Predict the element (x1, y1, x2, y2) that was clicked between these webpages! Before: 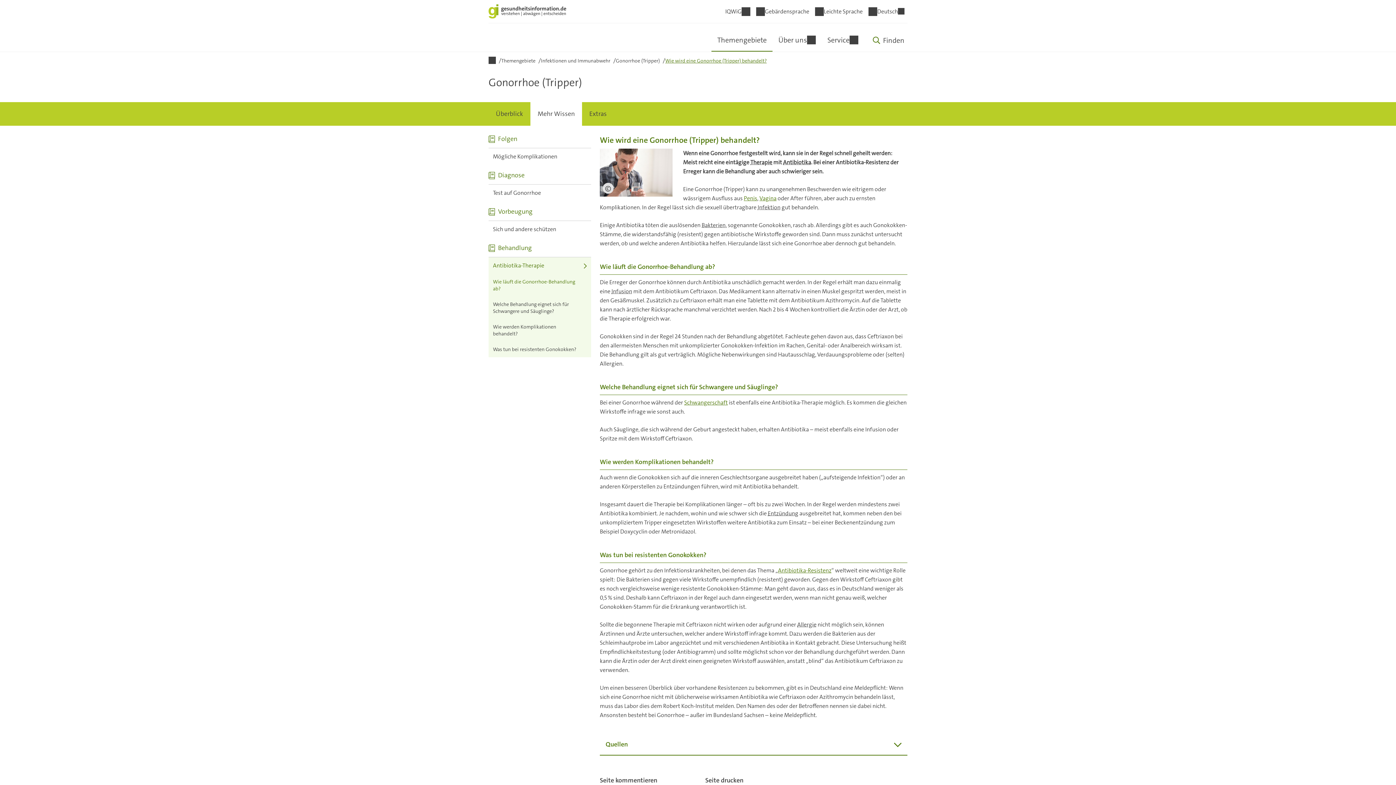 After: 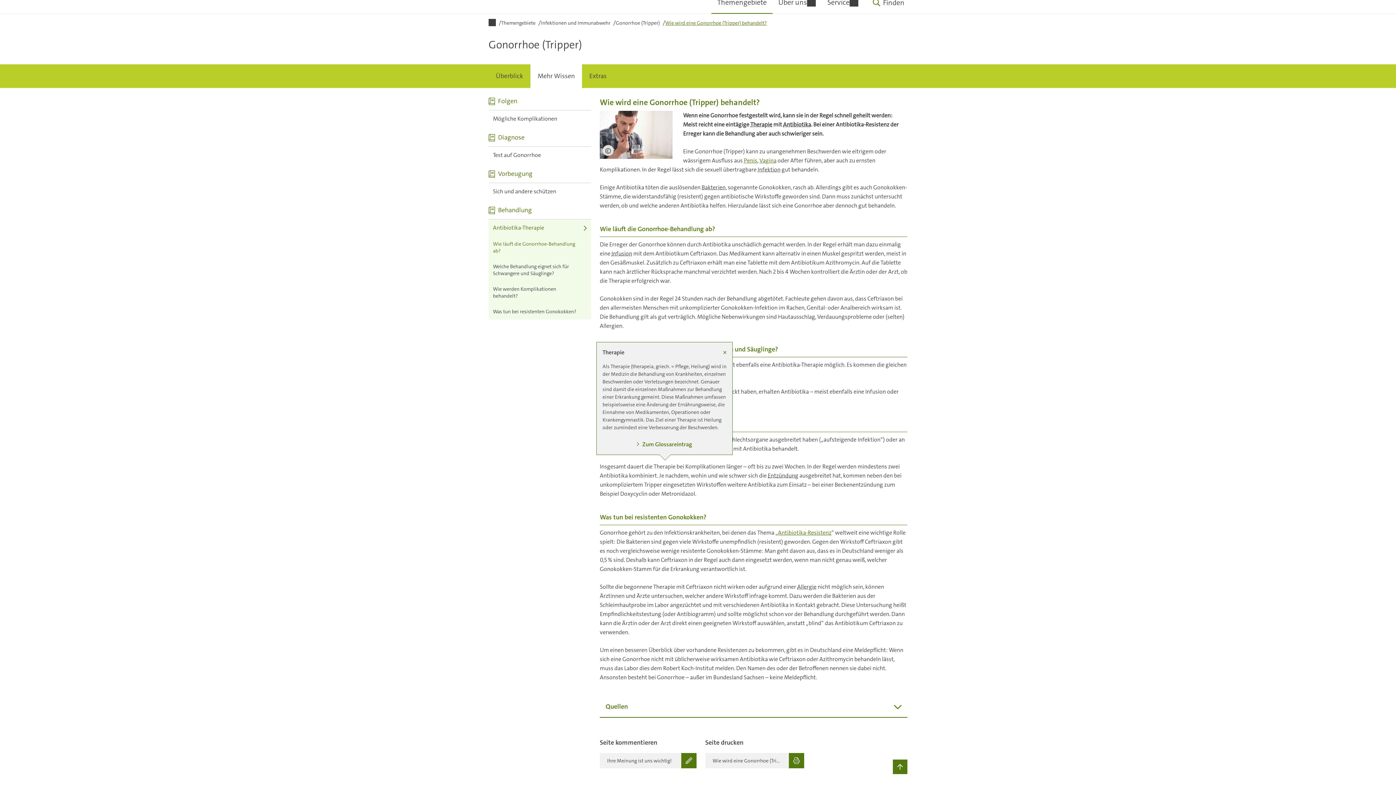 Action: label: Therapie bbox: (653, 500, 675, 508)